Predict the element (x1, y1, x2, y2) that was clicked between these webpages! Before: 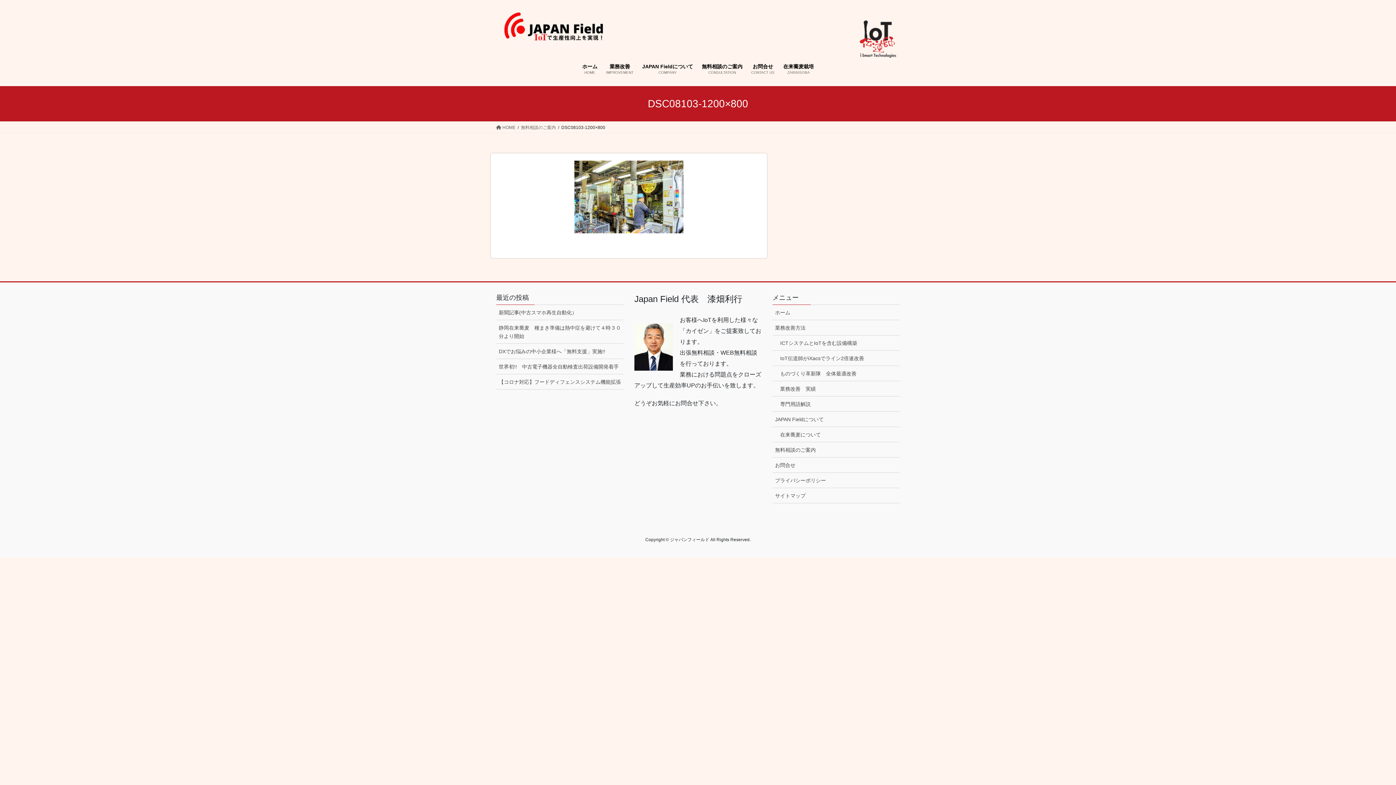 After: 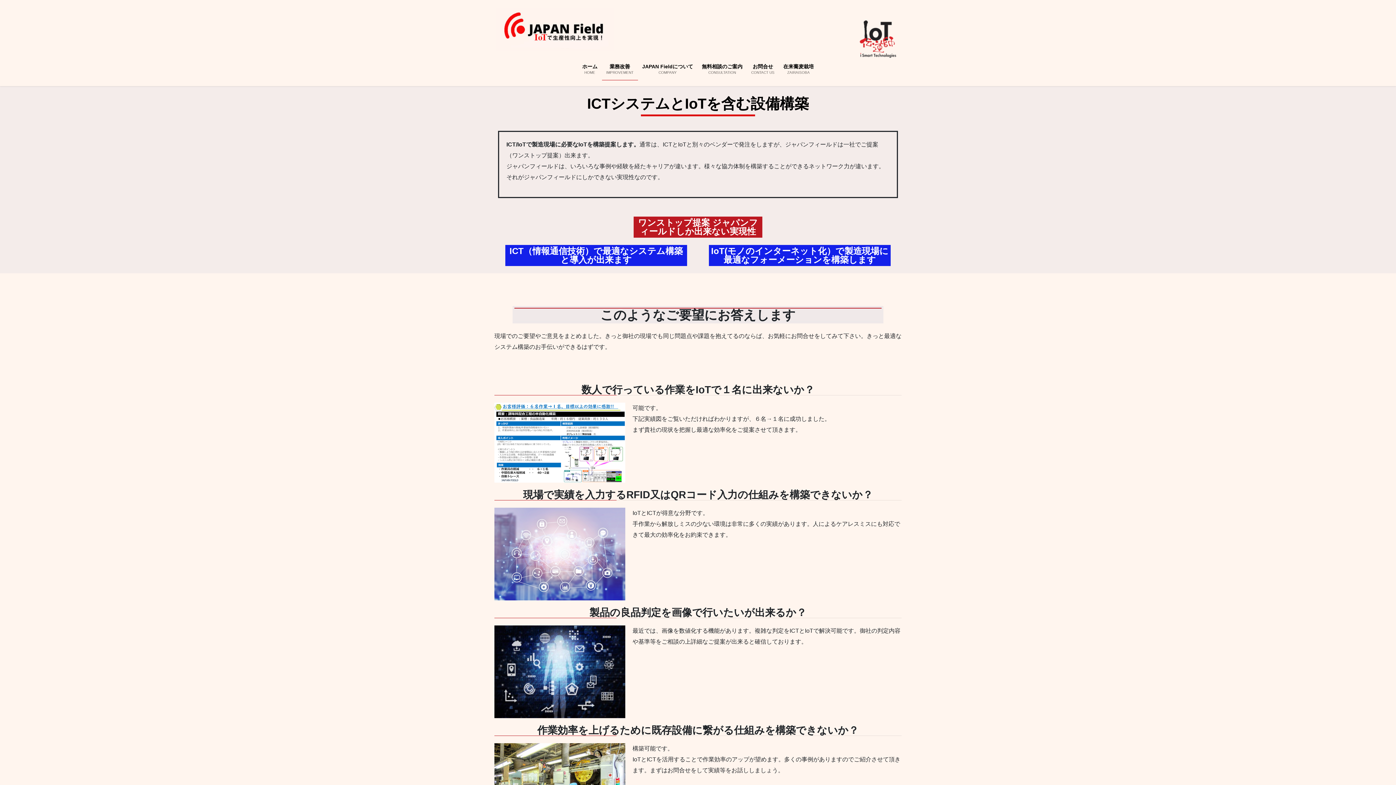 Action: bbox: (772, 335, 900, 350) label: ICTシステムとIoTを含む設備構築